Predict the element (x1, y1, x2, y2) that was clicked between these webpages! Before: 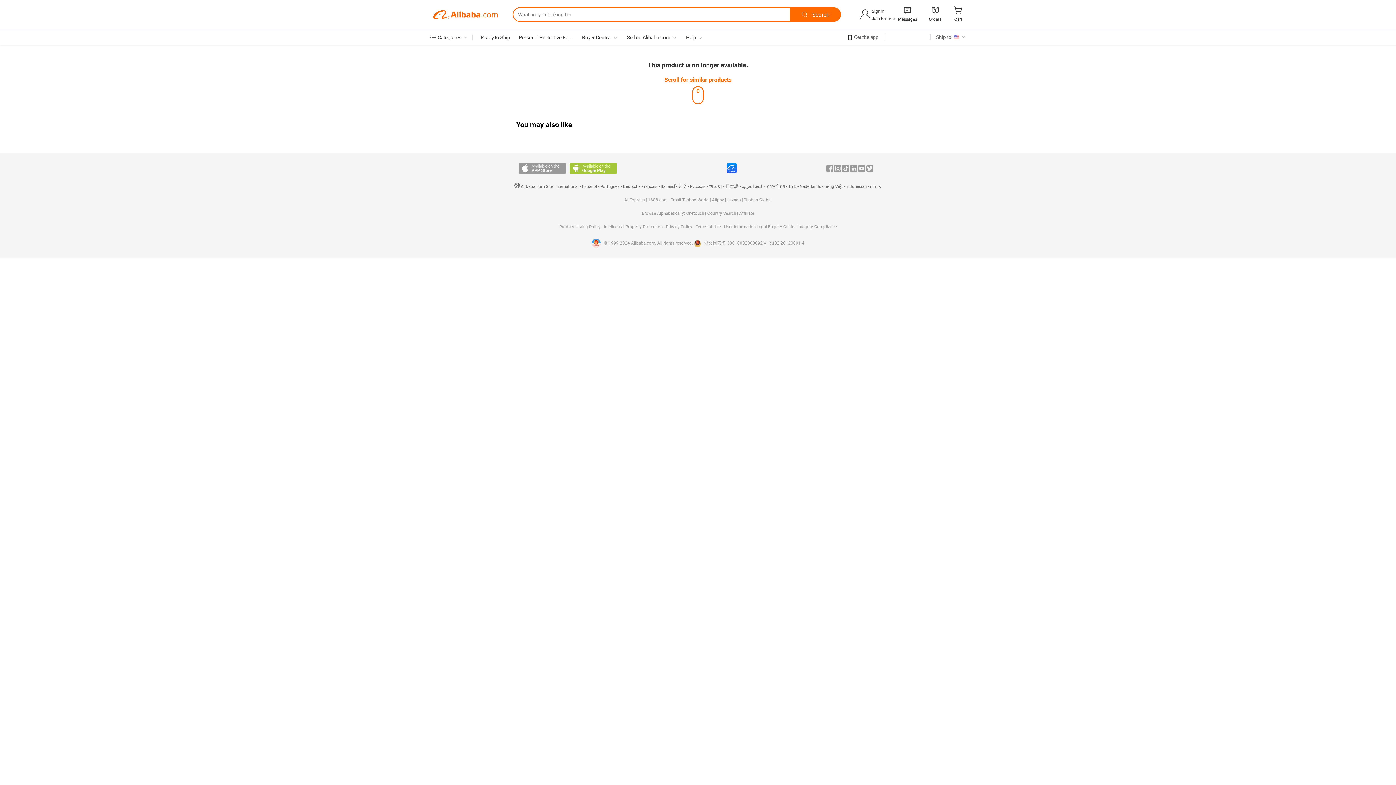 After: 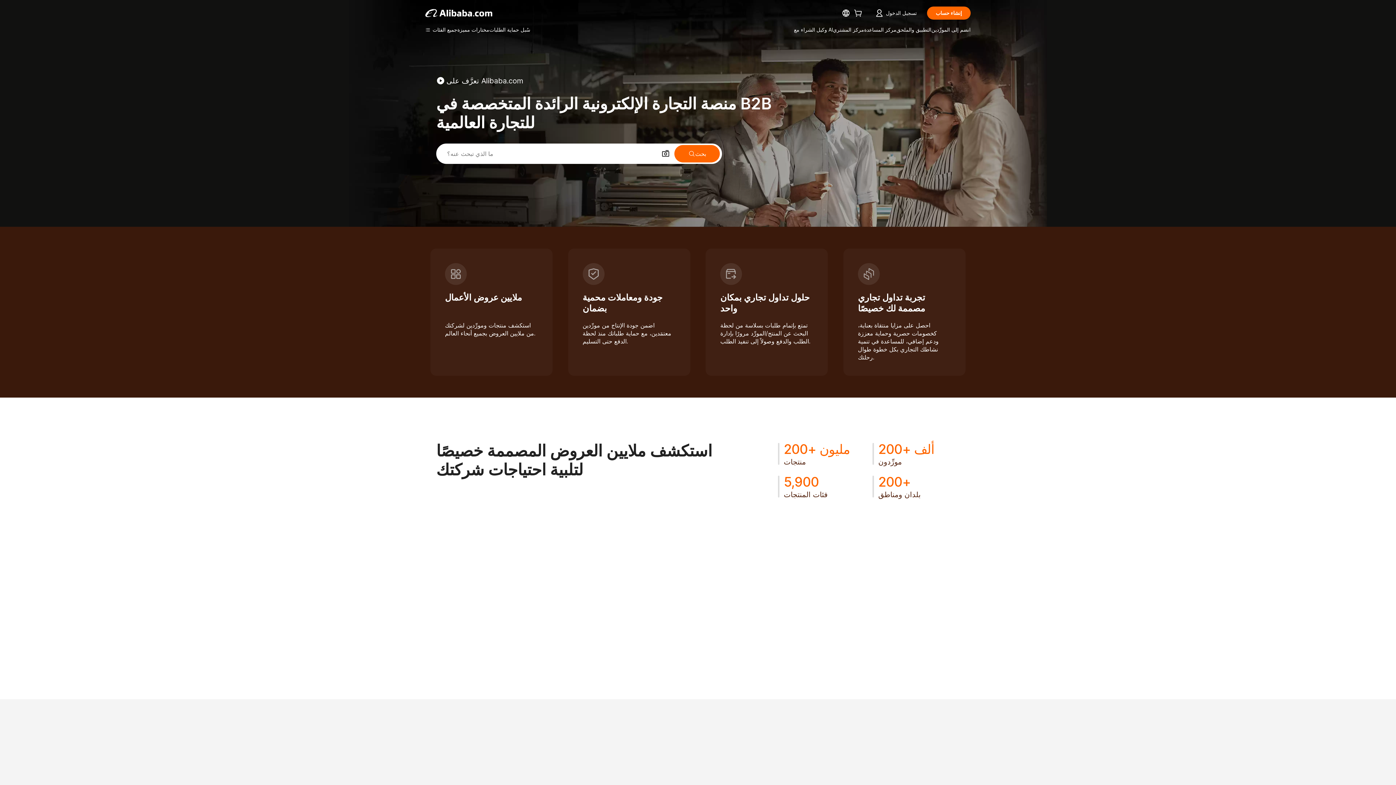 Action: label: اللغة العربية bbox: (742, 184, 763, 189)